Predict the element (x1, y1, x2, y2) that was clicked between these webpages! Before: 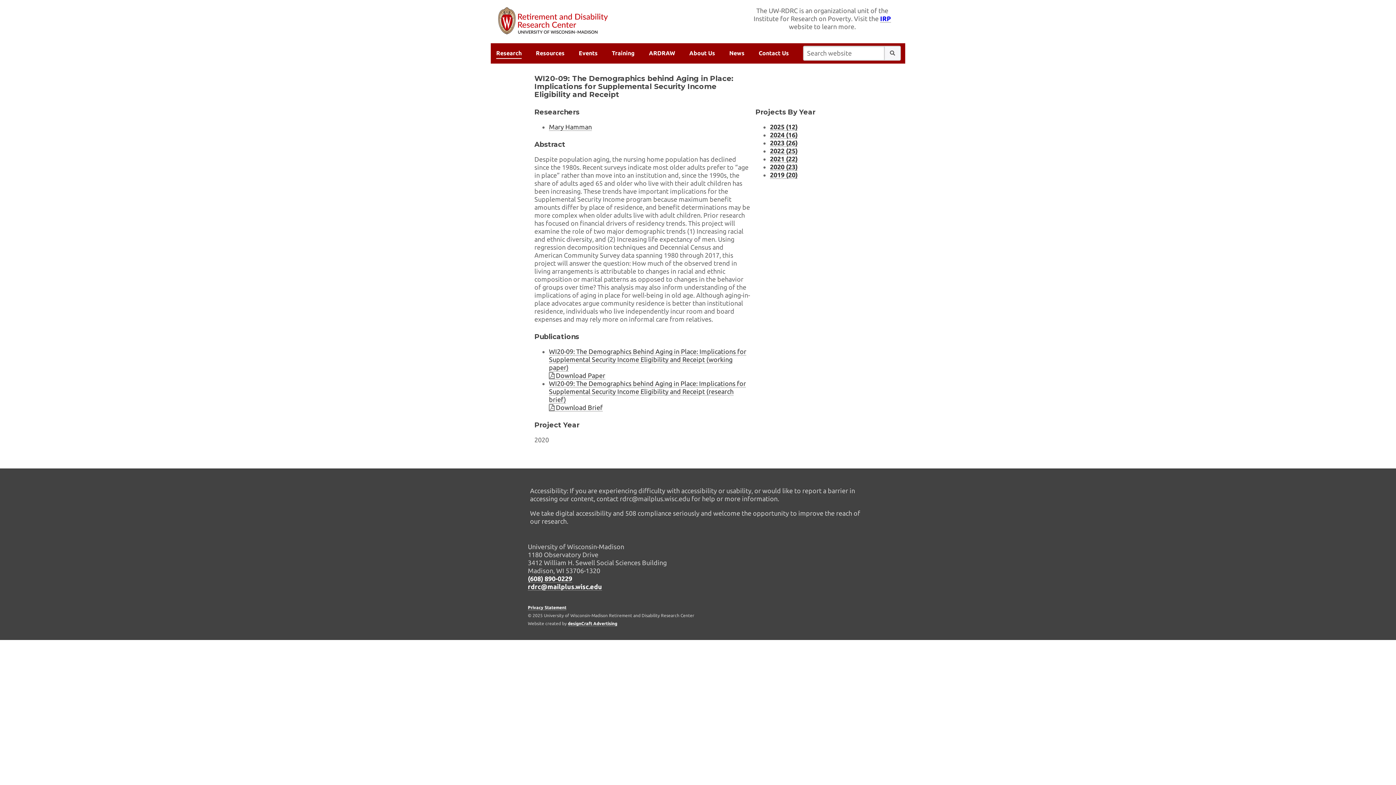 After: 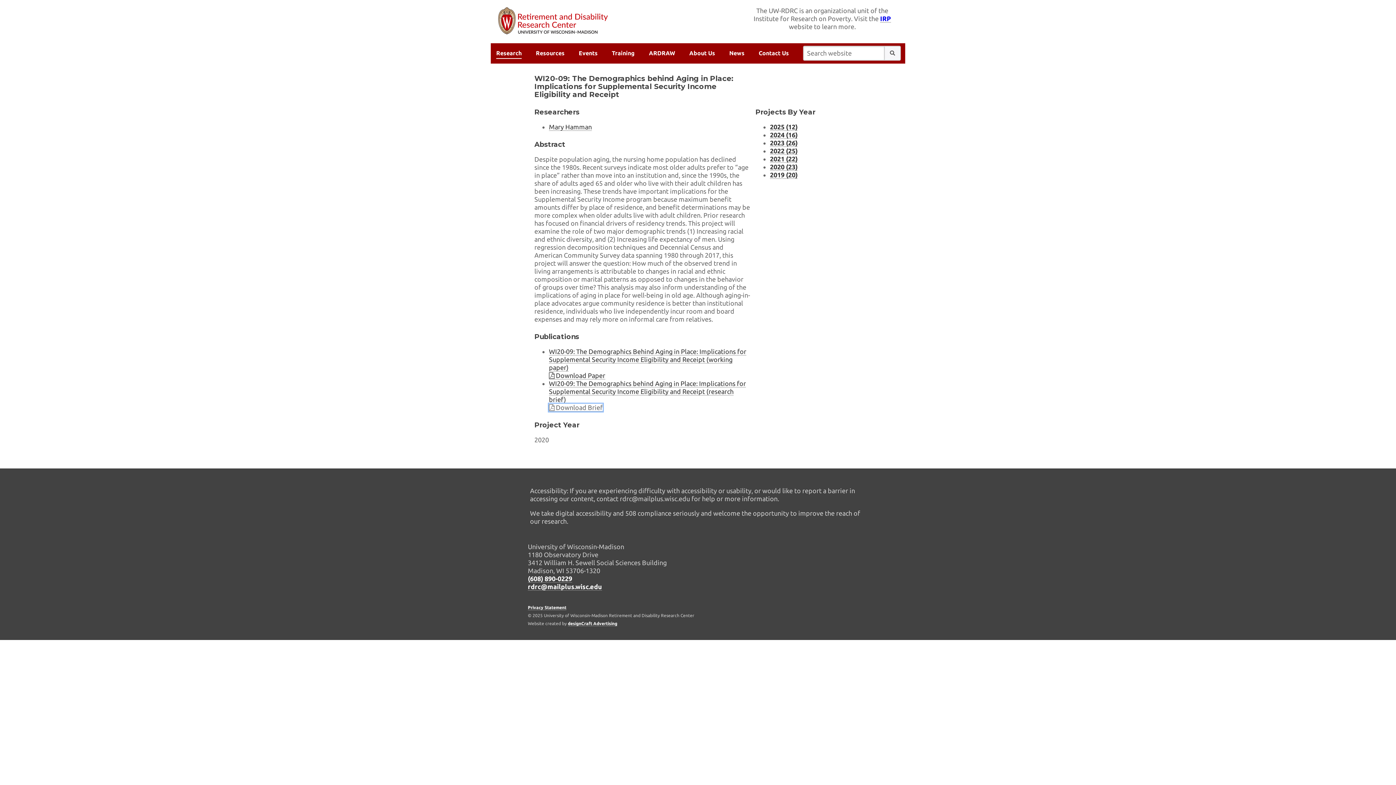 Action: bbox: (549, 404, 602, 411) label: Download brief WI20-09